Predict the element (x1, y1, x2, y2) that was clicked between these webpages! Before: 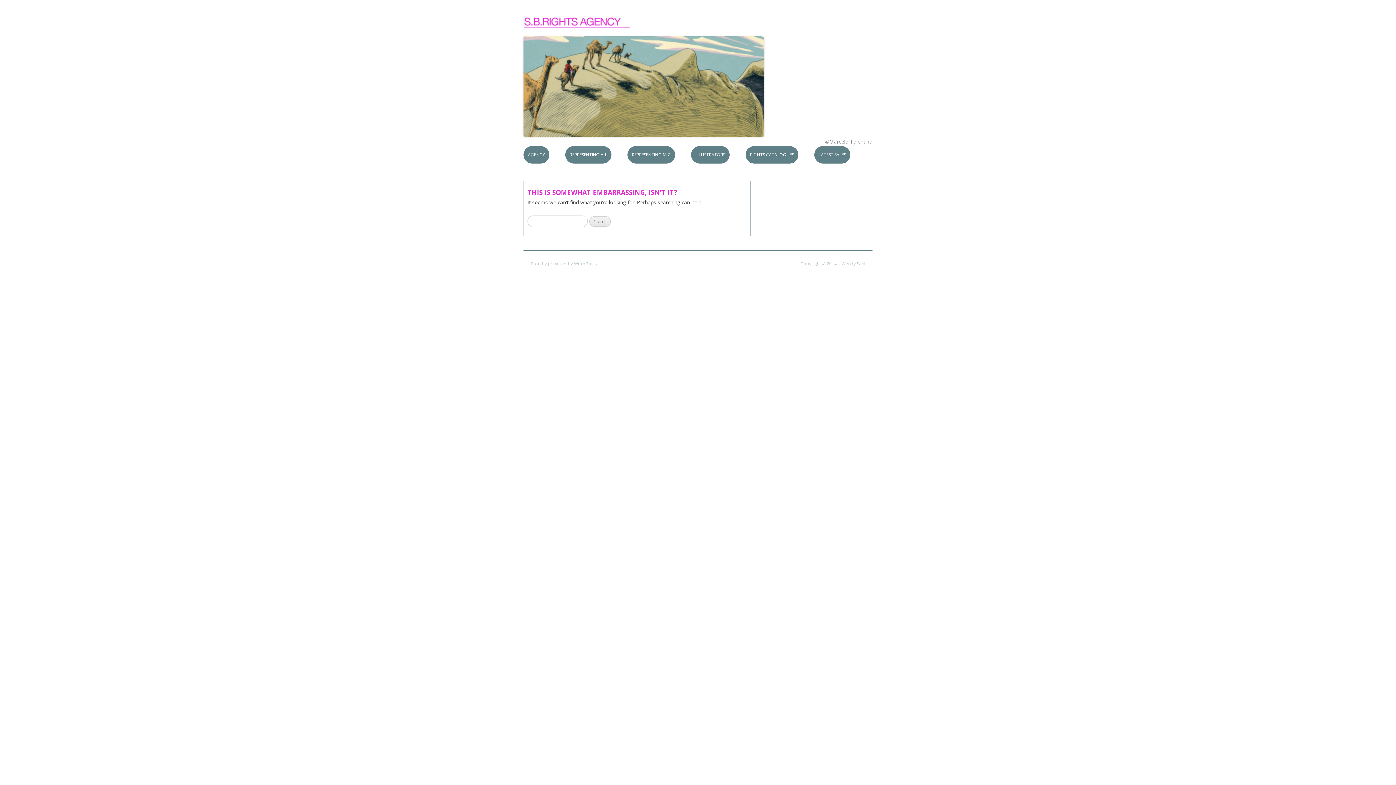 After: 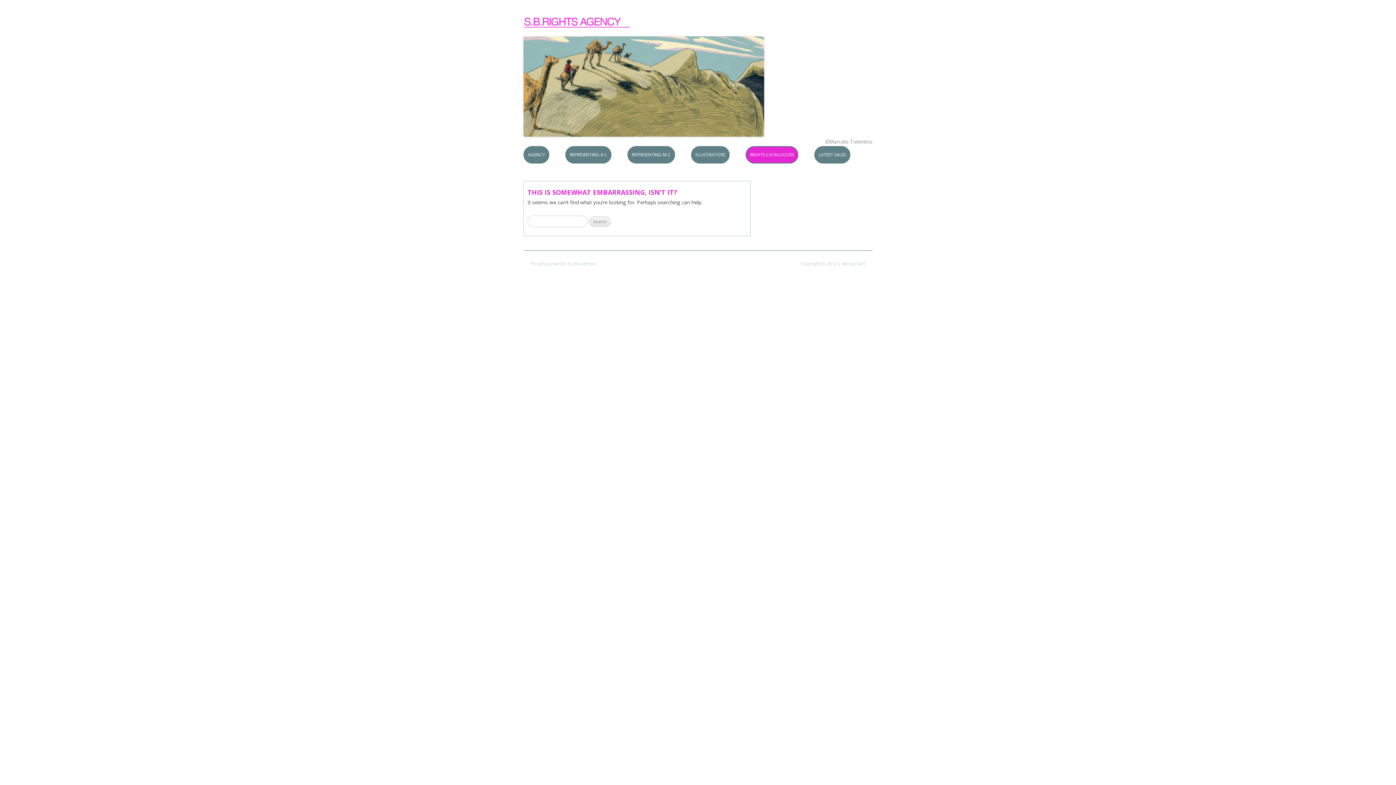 Action: bbox: (745, 146, 798, 163) label: RIGHTS CATALOGUES